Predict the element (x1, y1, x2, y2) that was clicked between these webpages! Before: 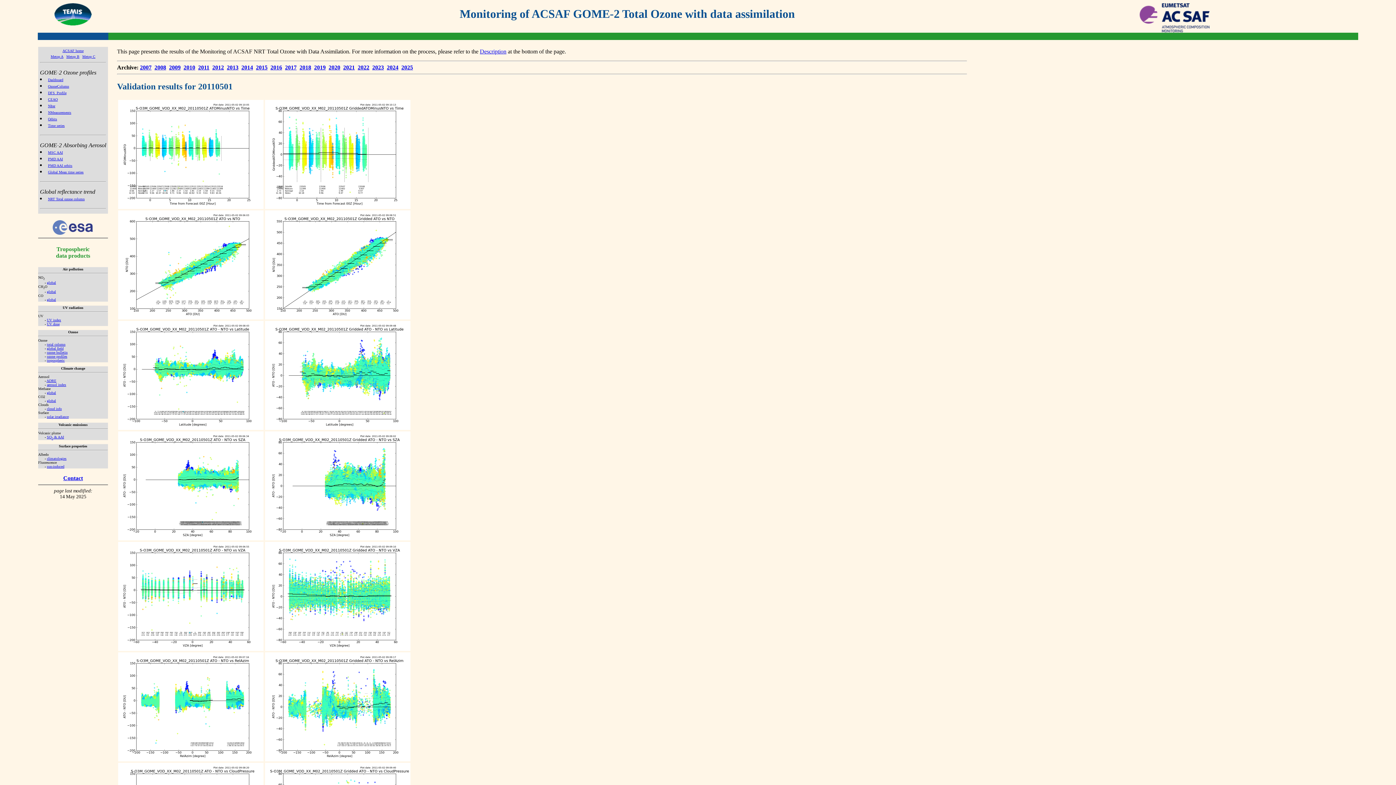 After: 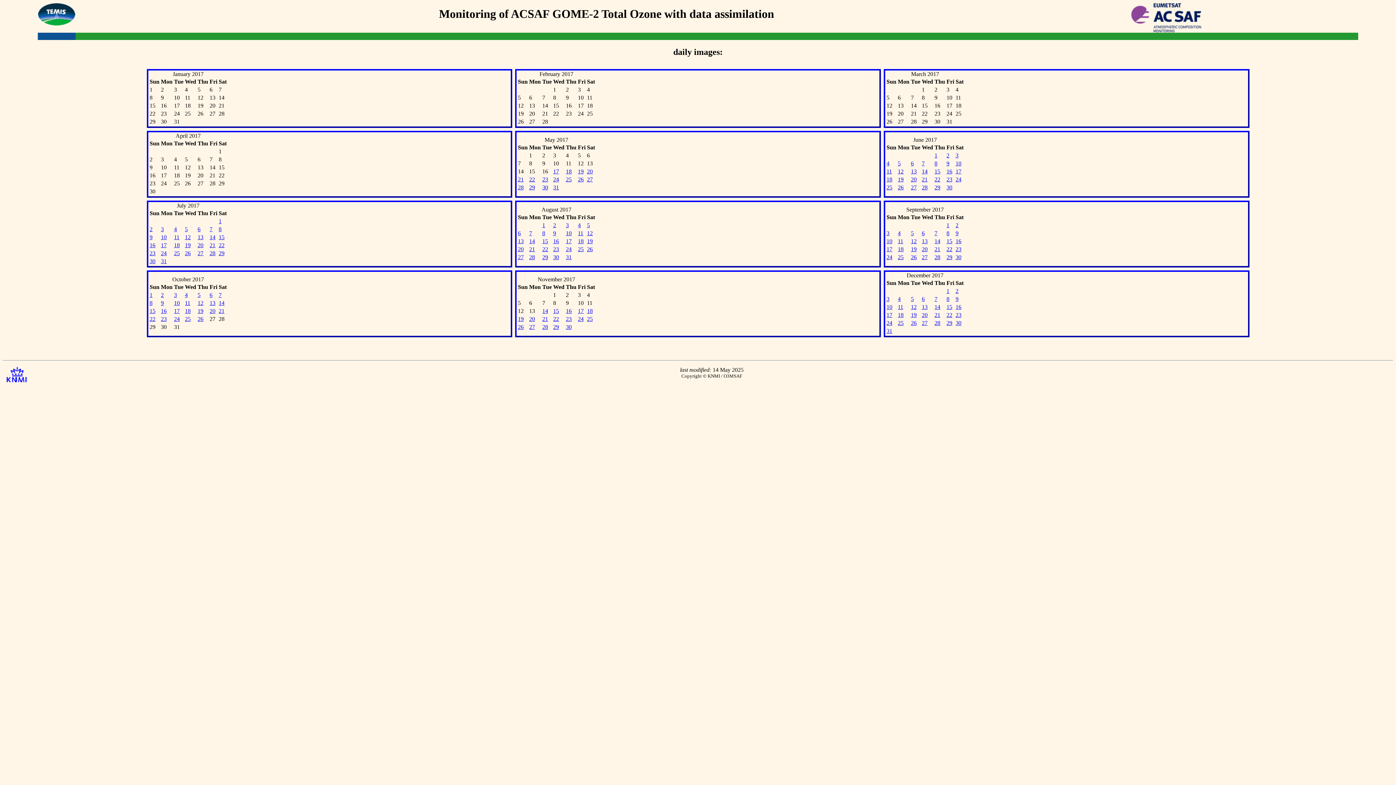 Action: label: 2017 bbox: (285, 64, 296, 70)